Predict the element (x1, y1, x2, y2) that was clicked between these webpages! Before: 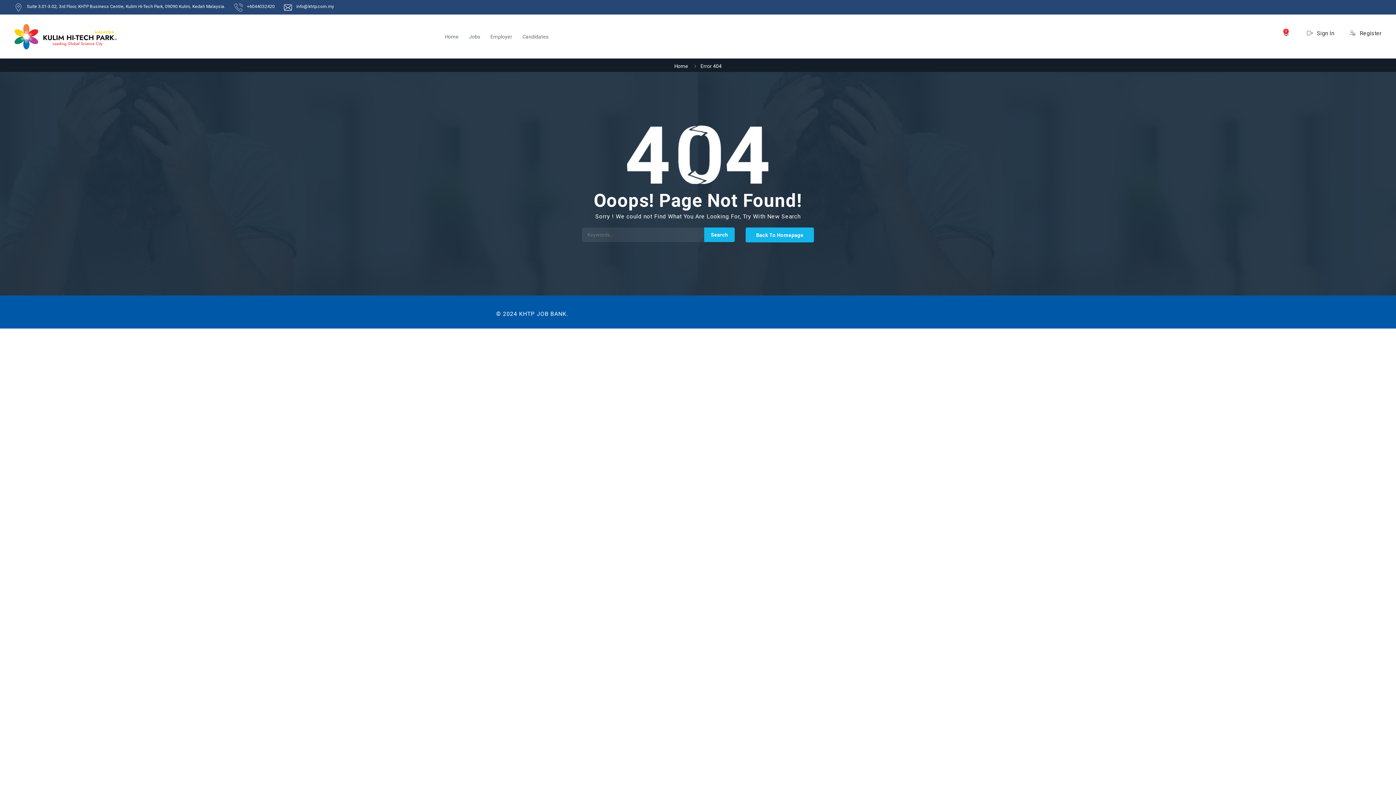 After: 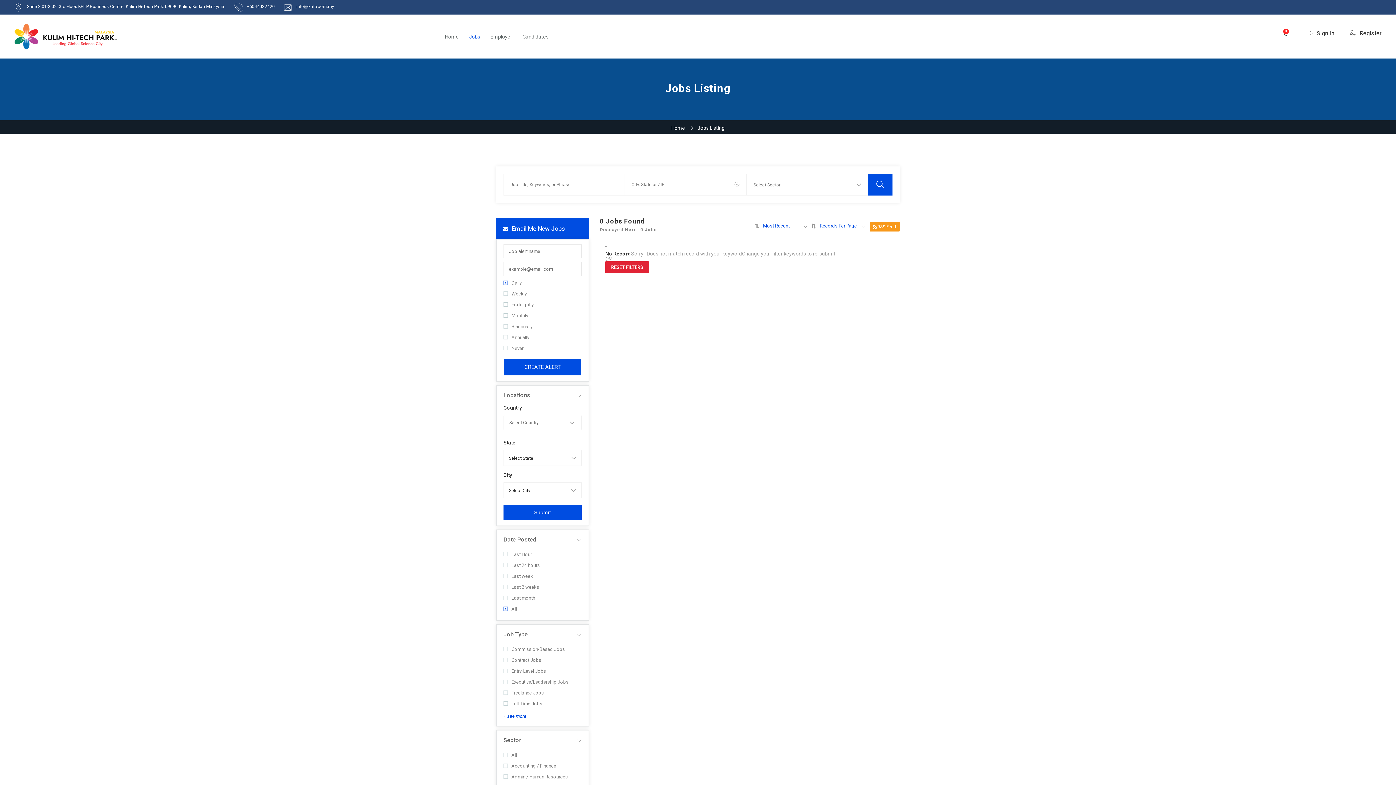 Action: label: Jobs bbox: (469, 20, 480, 52)